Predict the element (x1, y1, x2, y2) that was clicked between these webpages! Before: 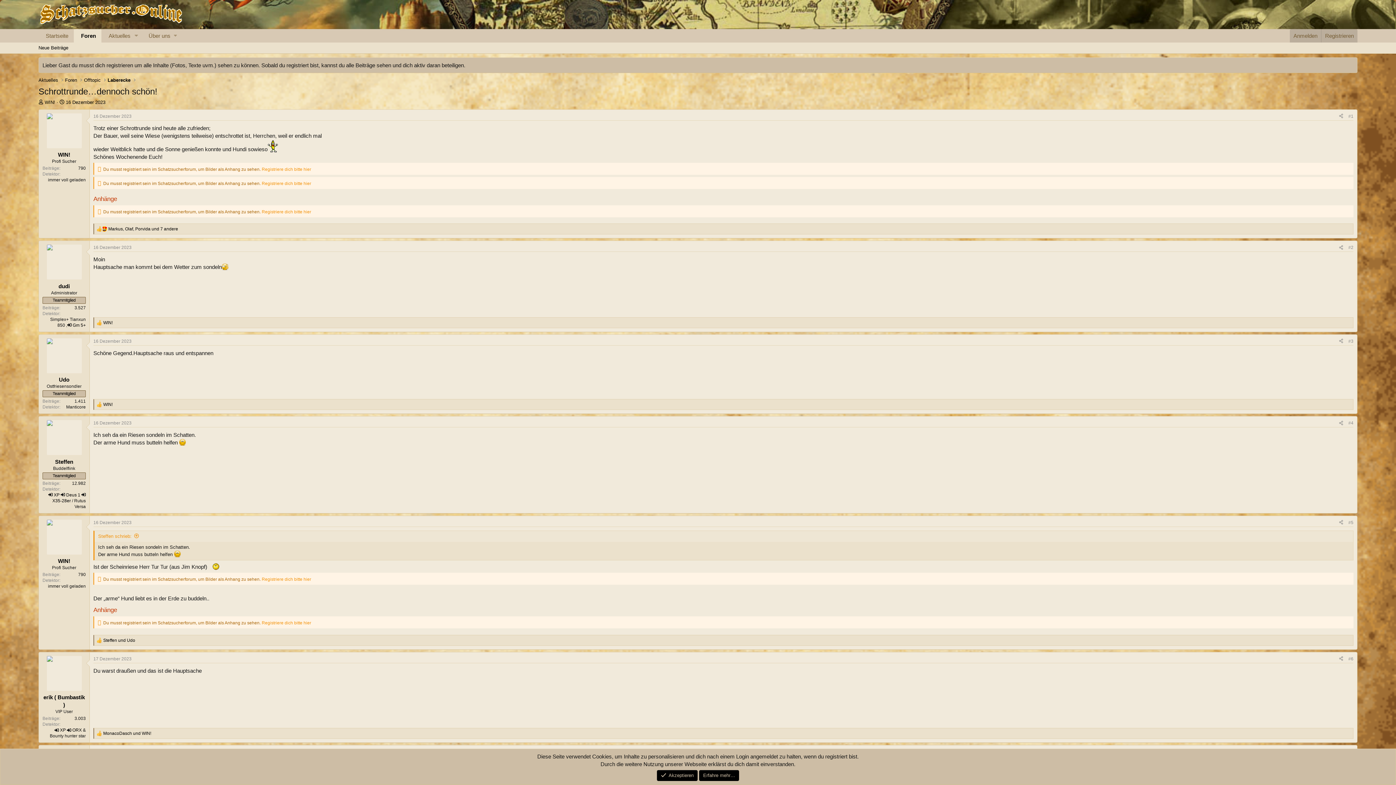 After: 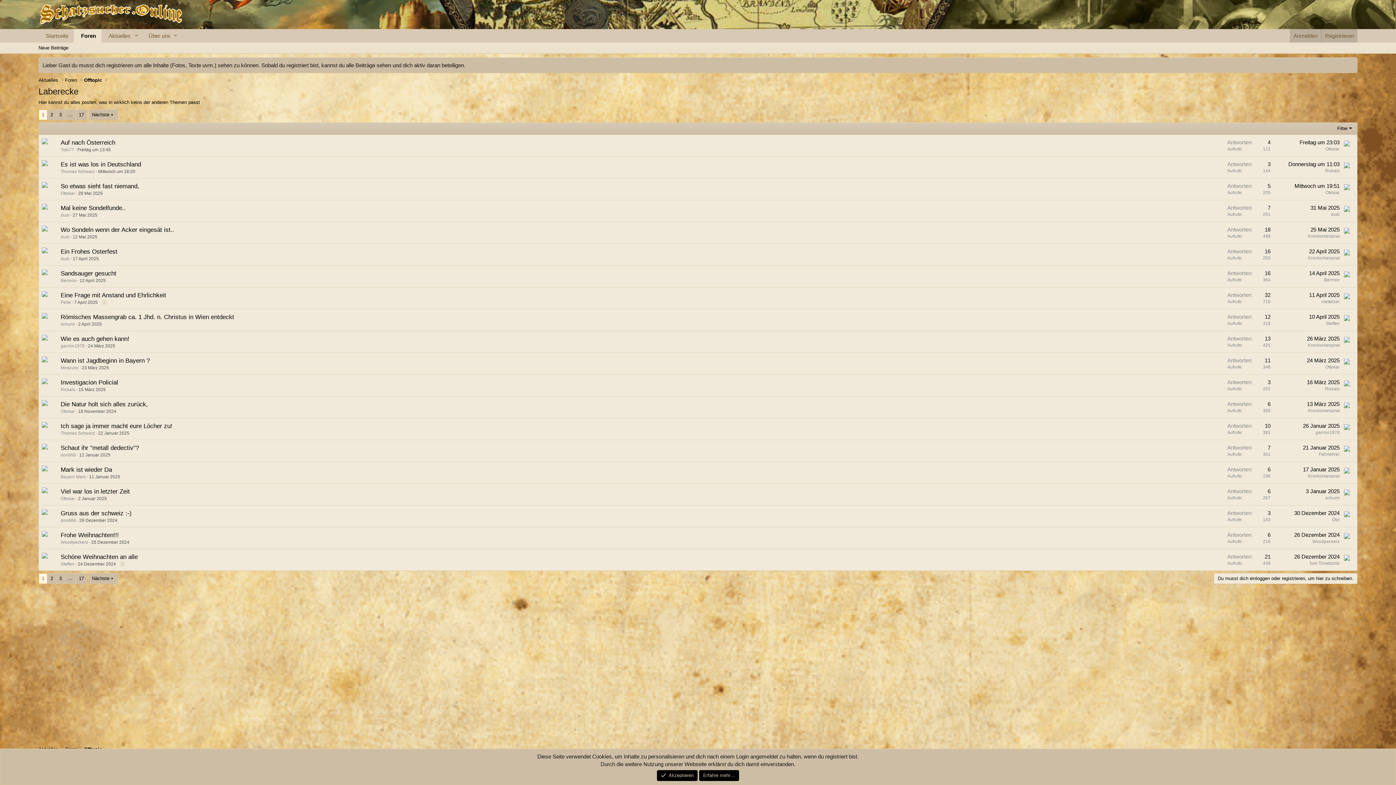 Action: bbox: (105, 75, 132, 84) label: Laberecke